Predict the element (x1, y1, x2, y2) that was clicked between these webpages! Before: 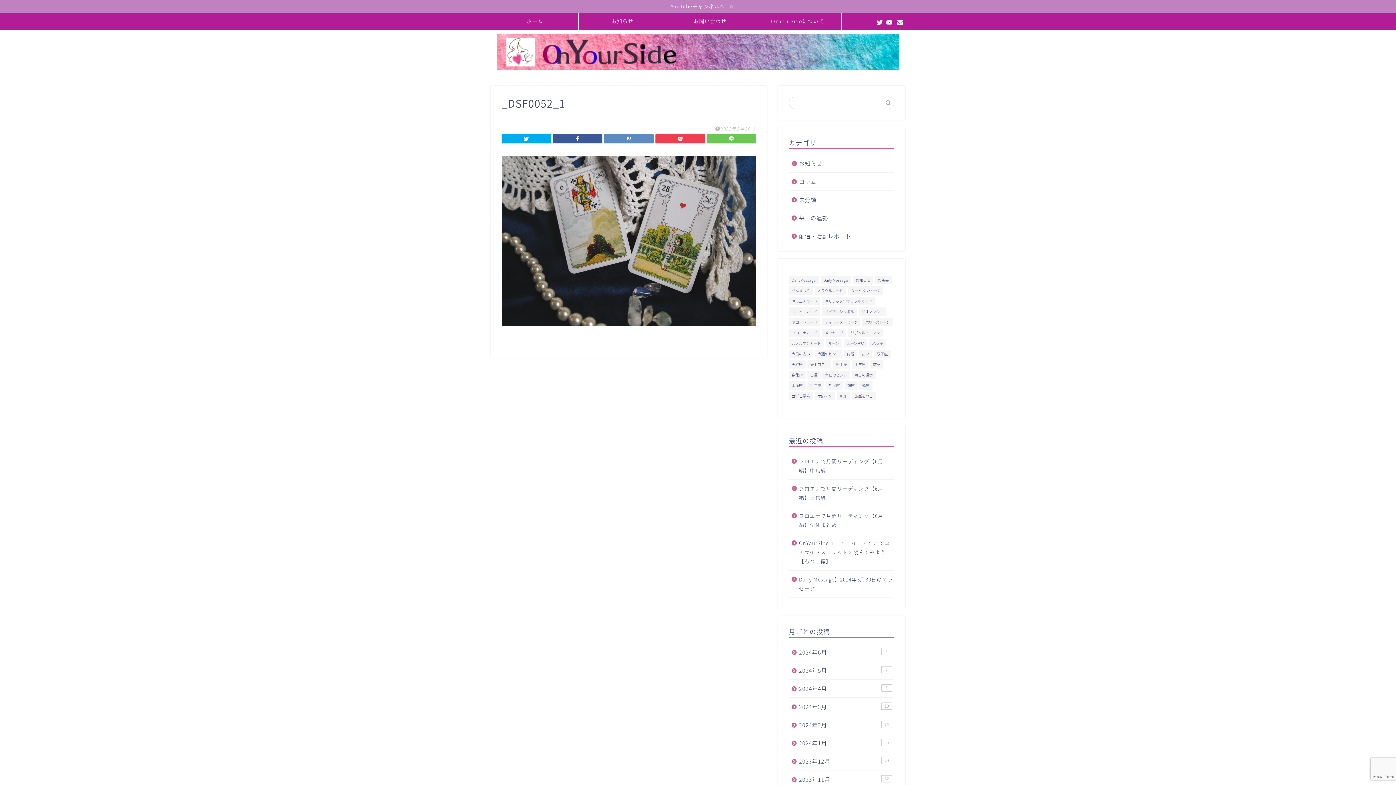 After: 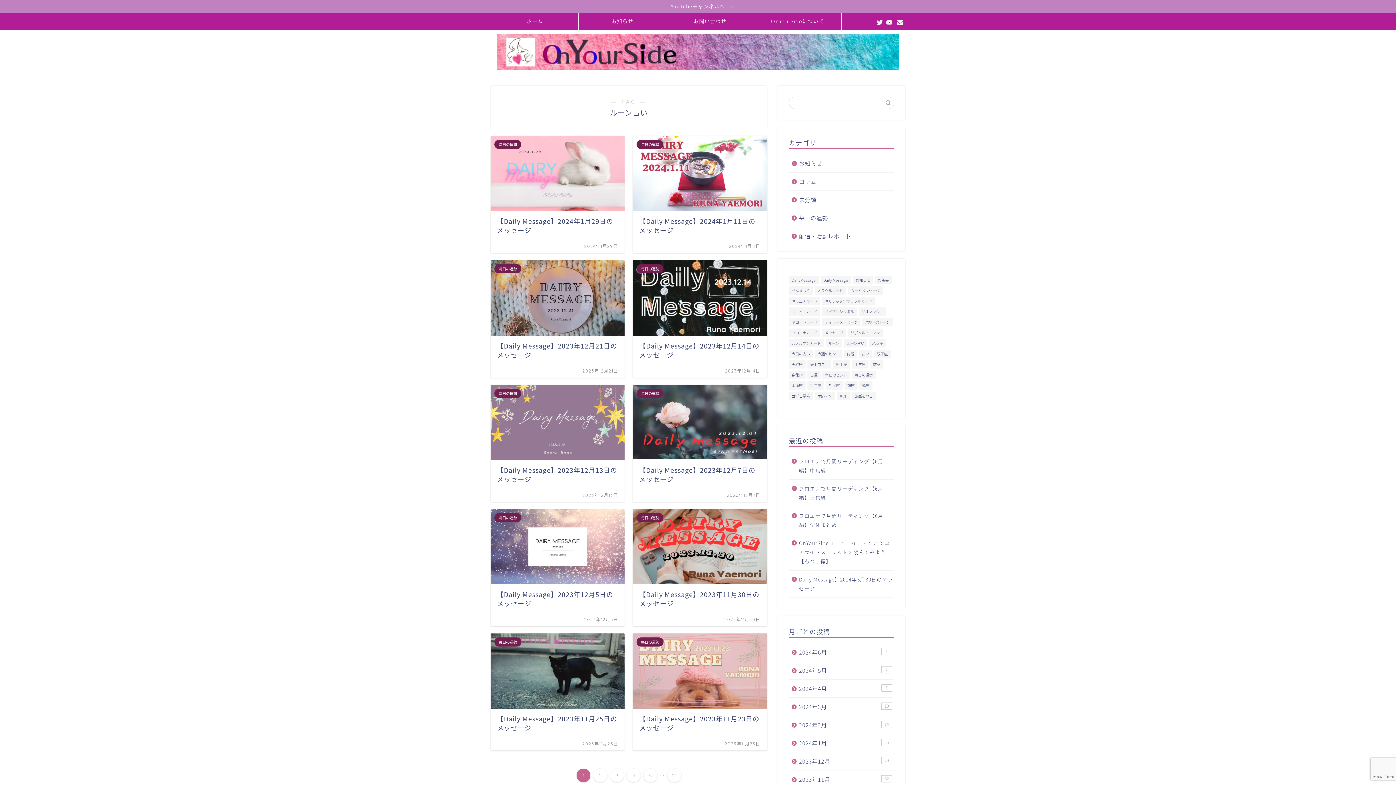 Action: bbox: (843, 339, 867, 347) label: ルーン占い (135個の項目)